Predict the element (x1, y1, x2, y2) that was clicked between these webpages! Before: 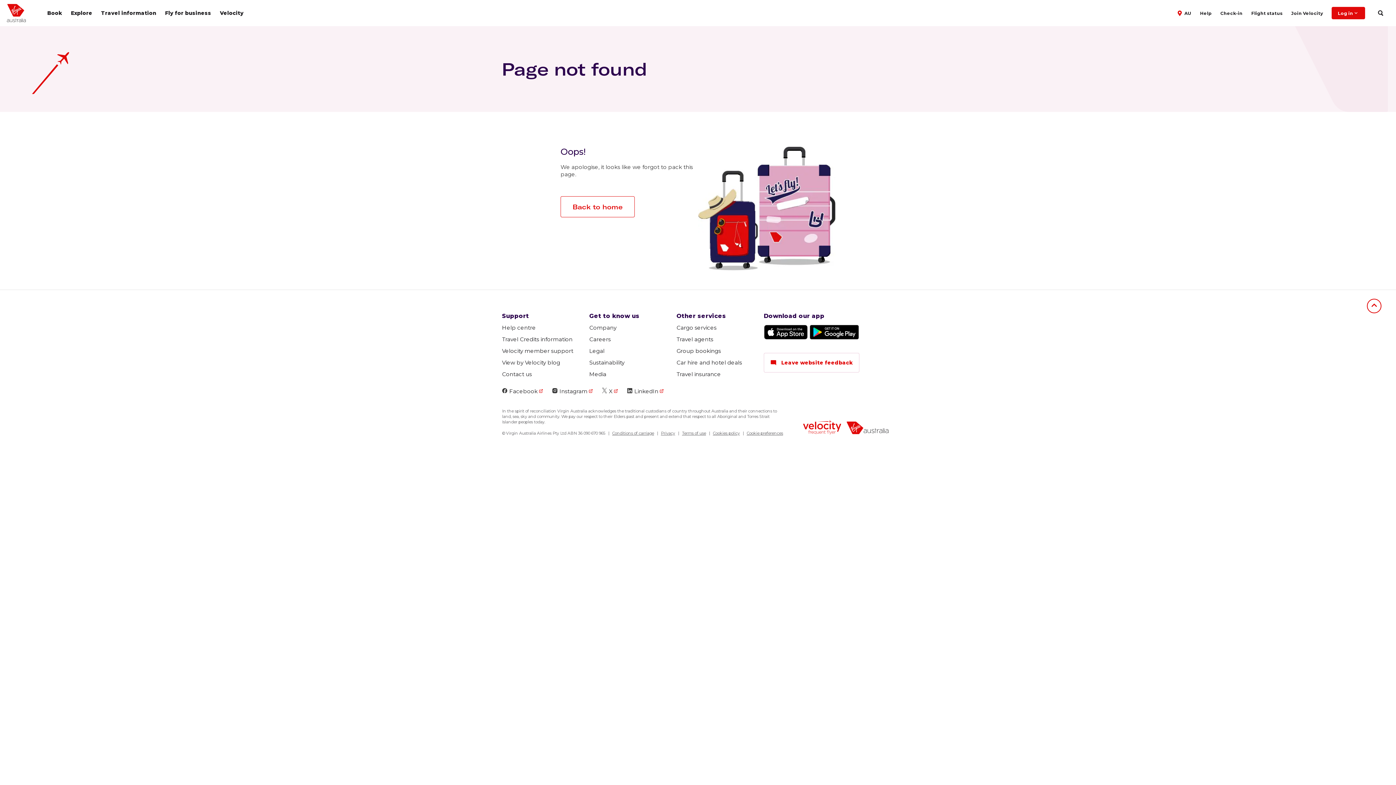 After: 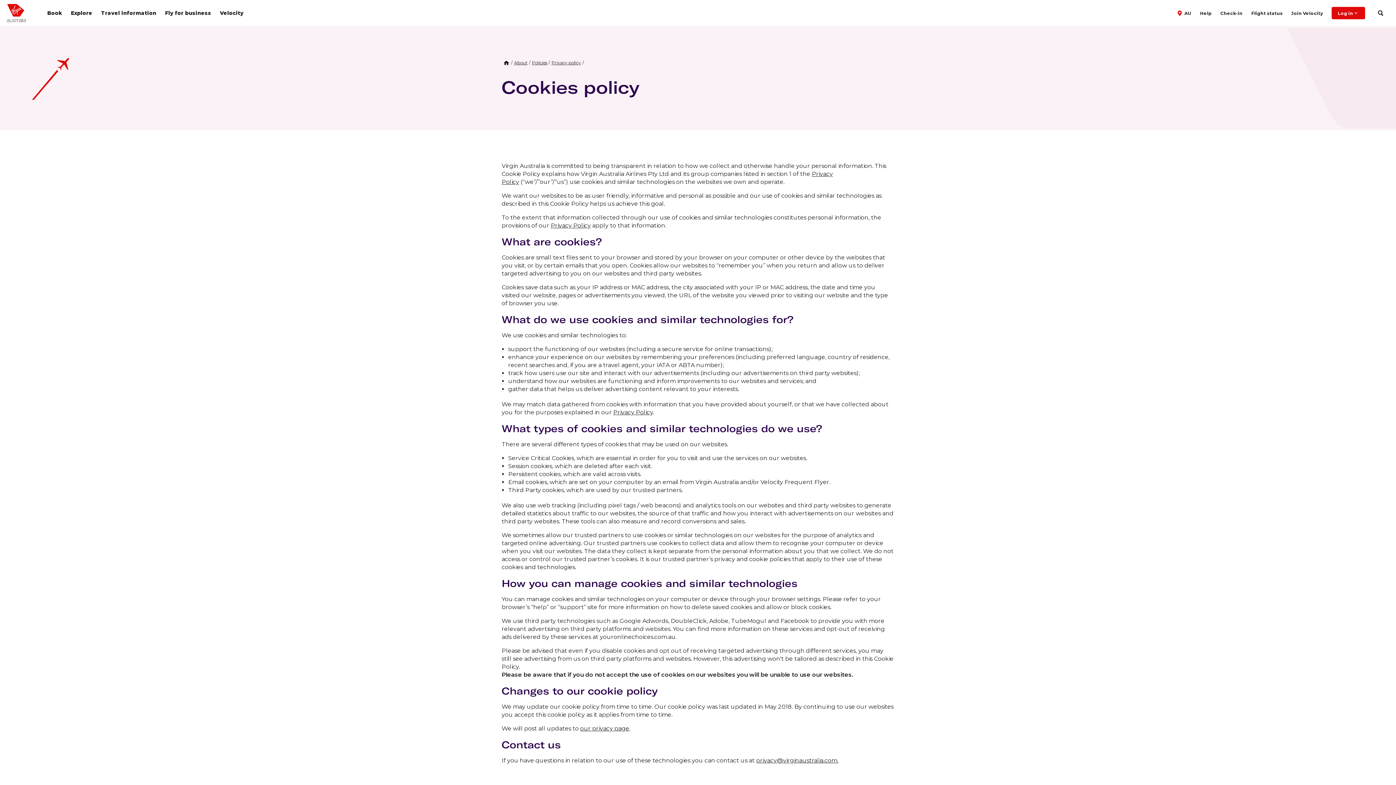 Action: label: Cookies policy bbox: (713, 430, 740, 435)